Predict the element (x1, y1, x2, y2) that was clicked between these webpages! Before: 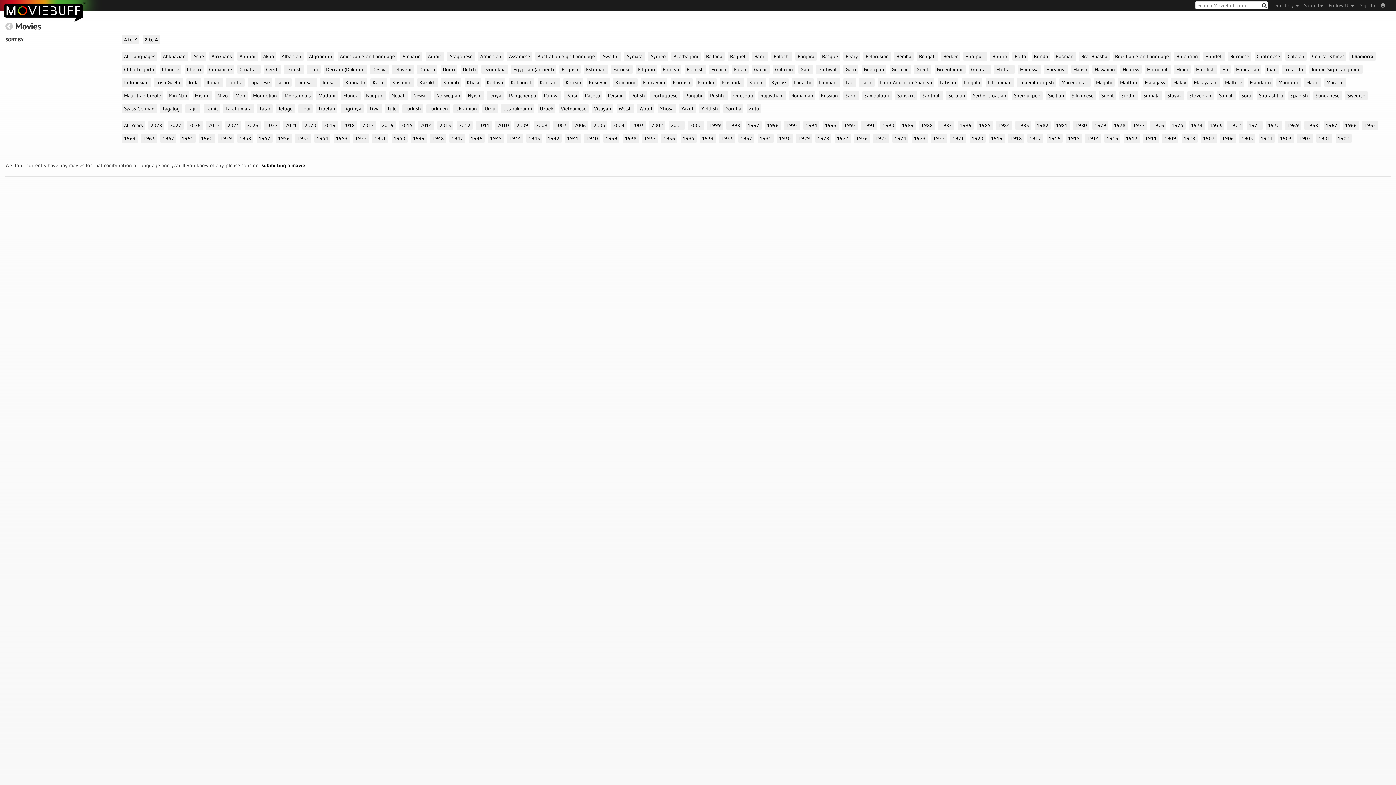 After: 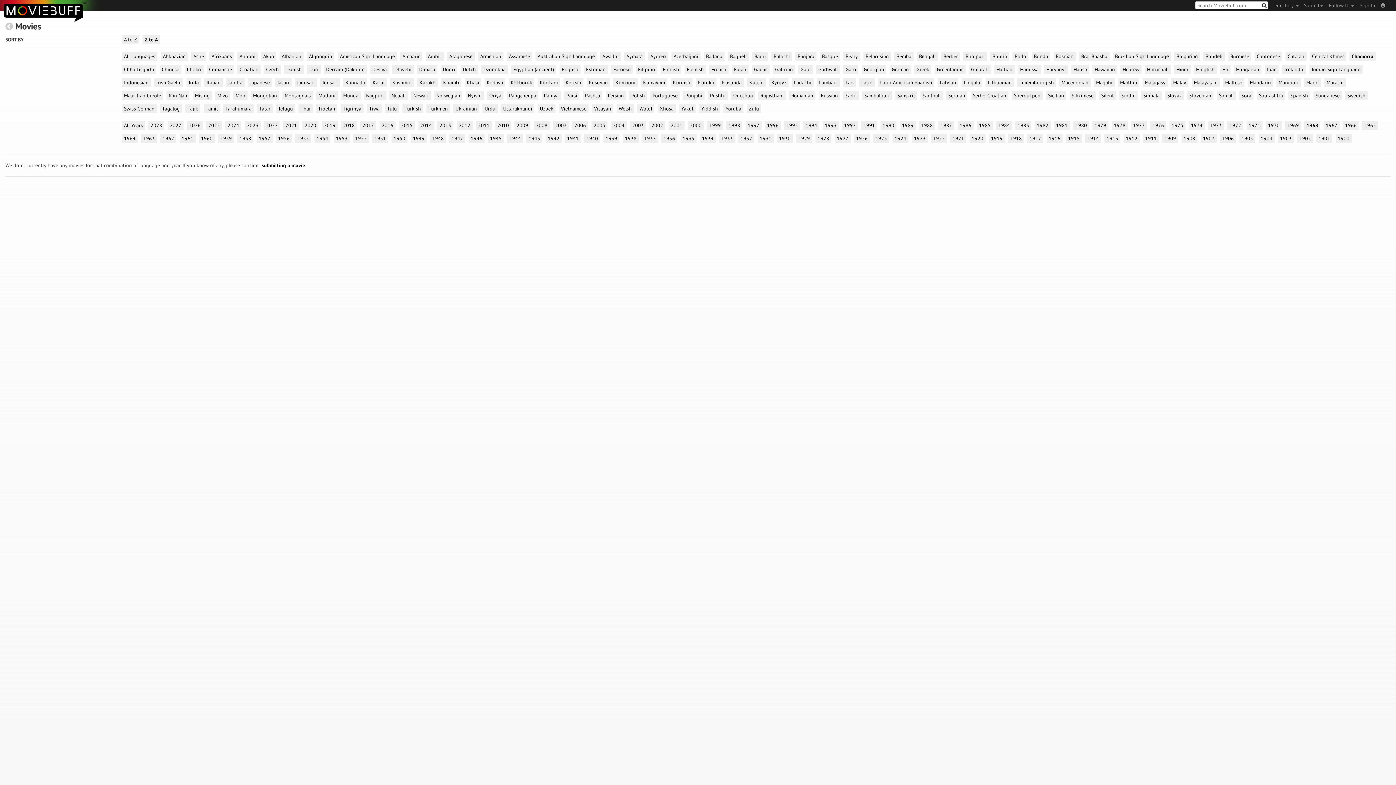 Action: bbox: (1304, 120, 1320, 130) label: 1968